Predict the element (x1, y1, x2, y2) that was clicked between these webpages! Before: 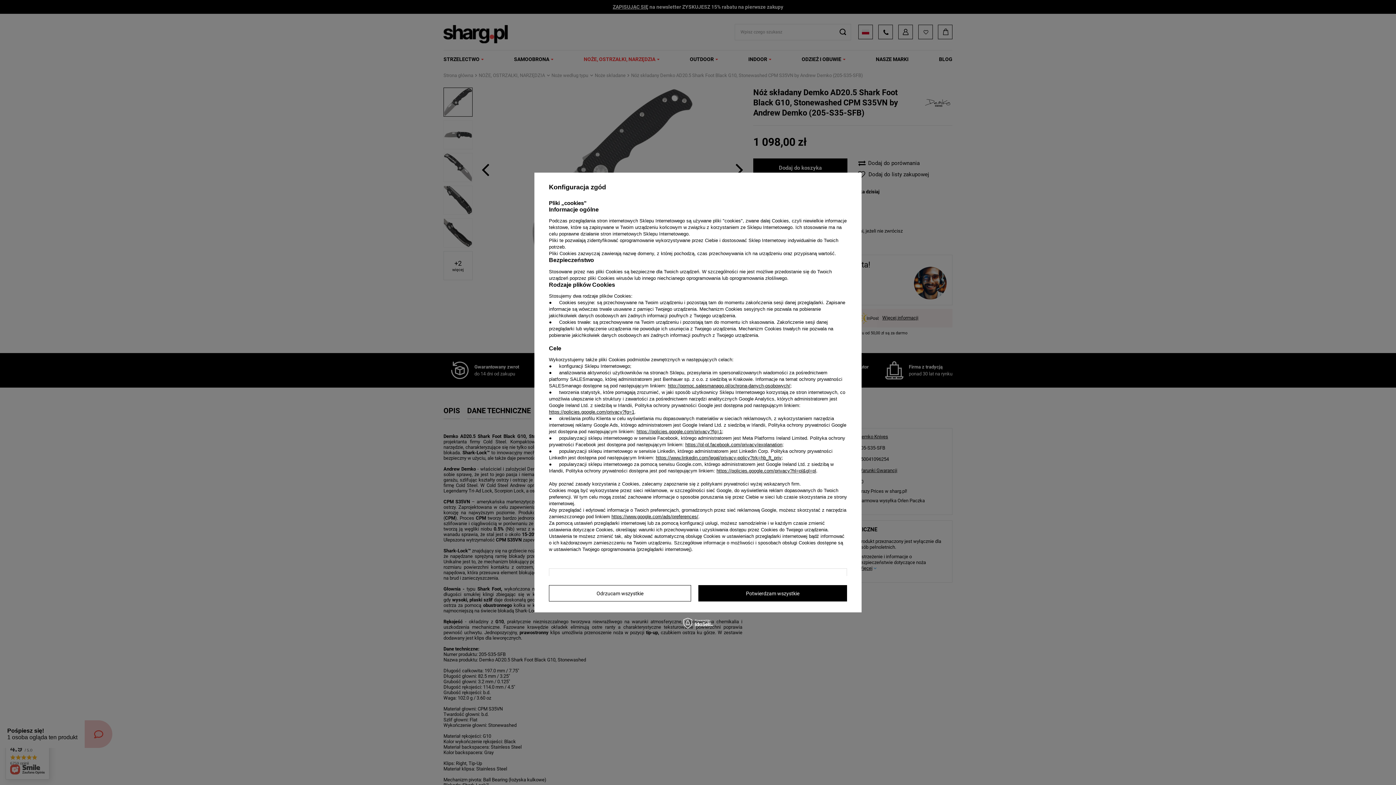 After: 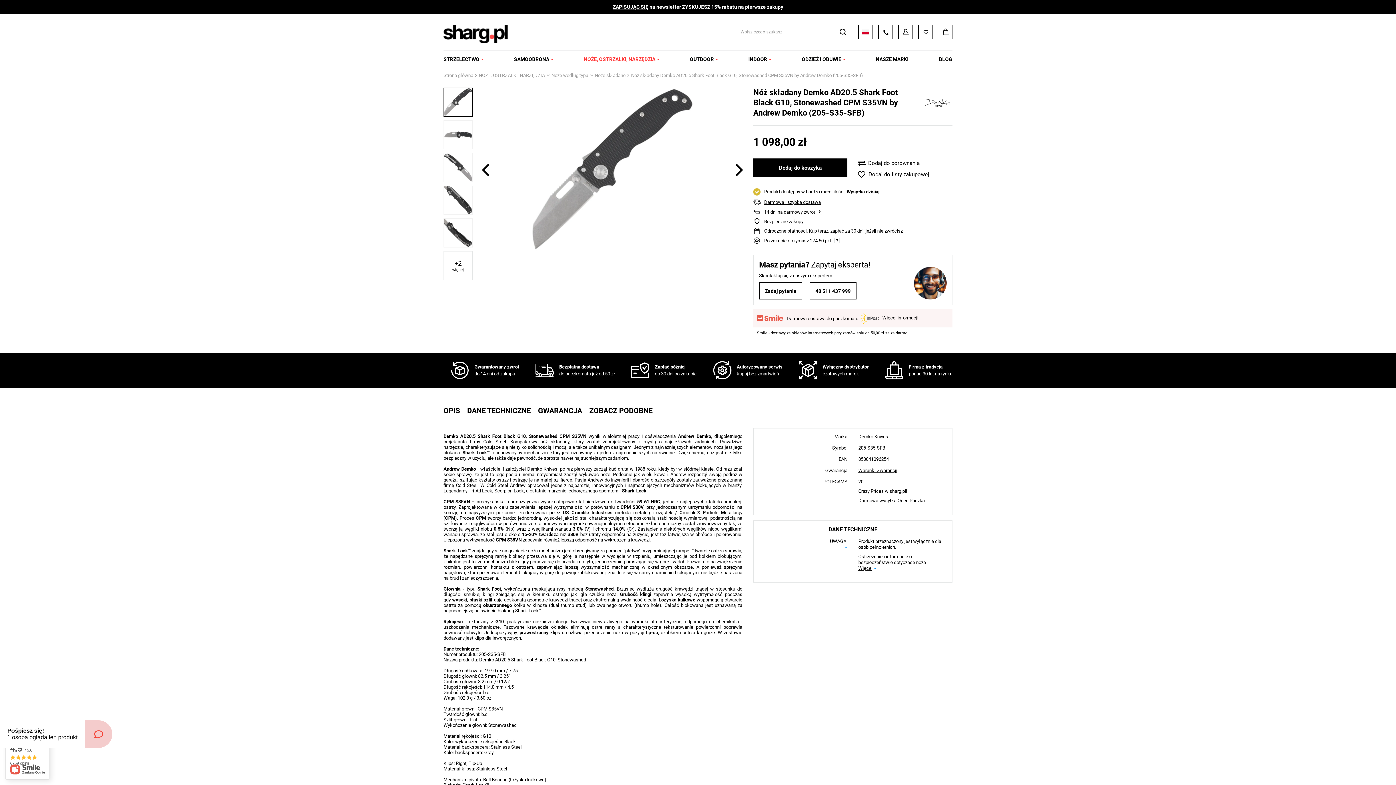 Action: bbox: (549, 585, 691, 601) label: Odrzucam wszystkie